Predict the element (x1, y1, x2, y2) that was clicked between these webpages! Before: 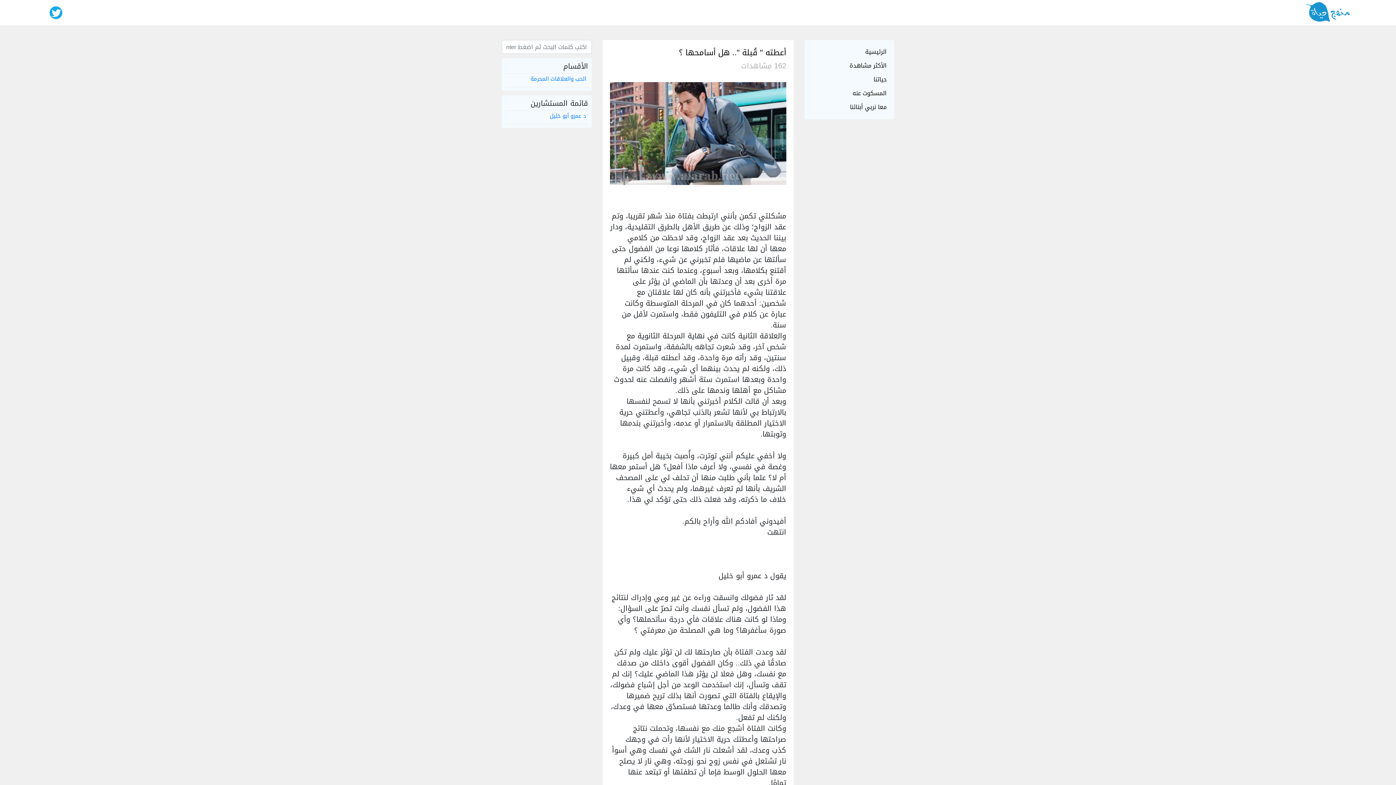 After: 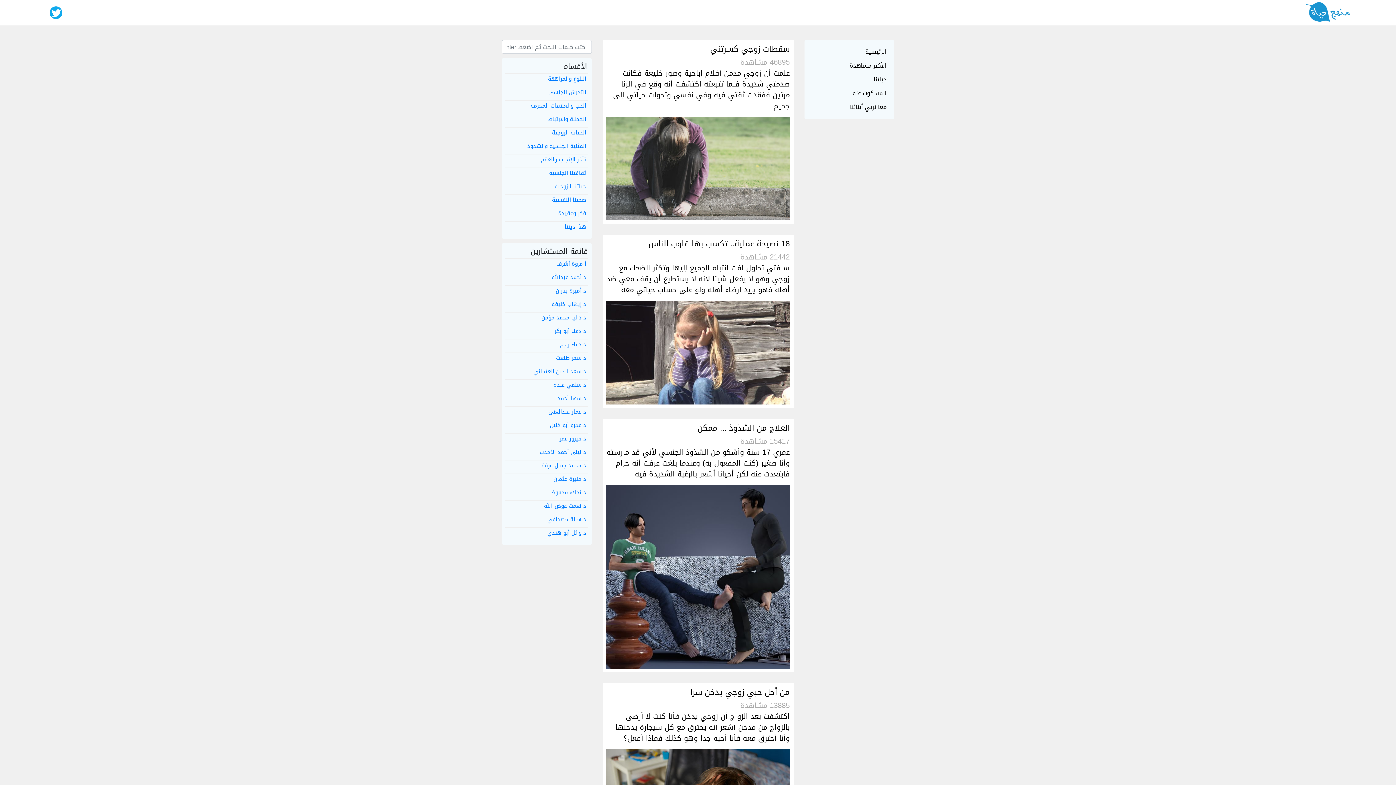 Action: bbox: (871, 72, 889, 86) label: حياتنا